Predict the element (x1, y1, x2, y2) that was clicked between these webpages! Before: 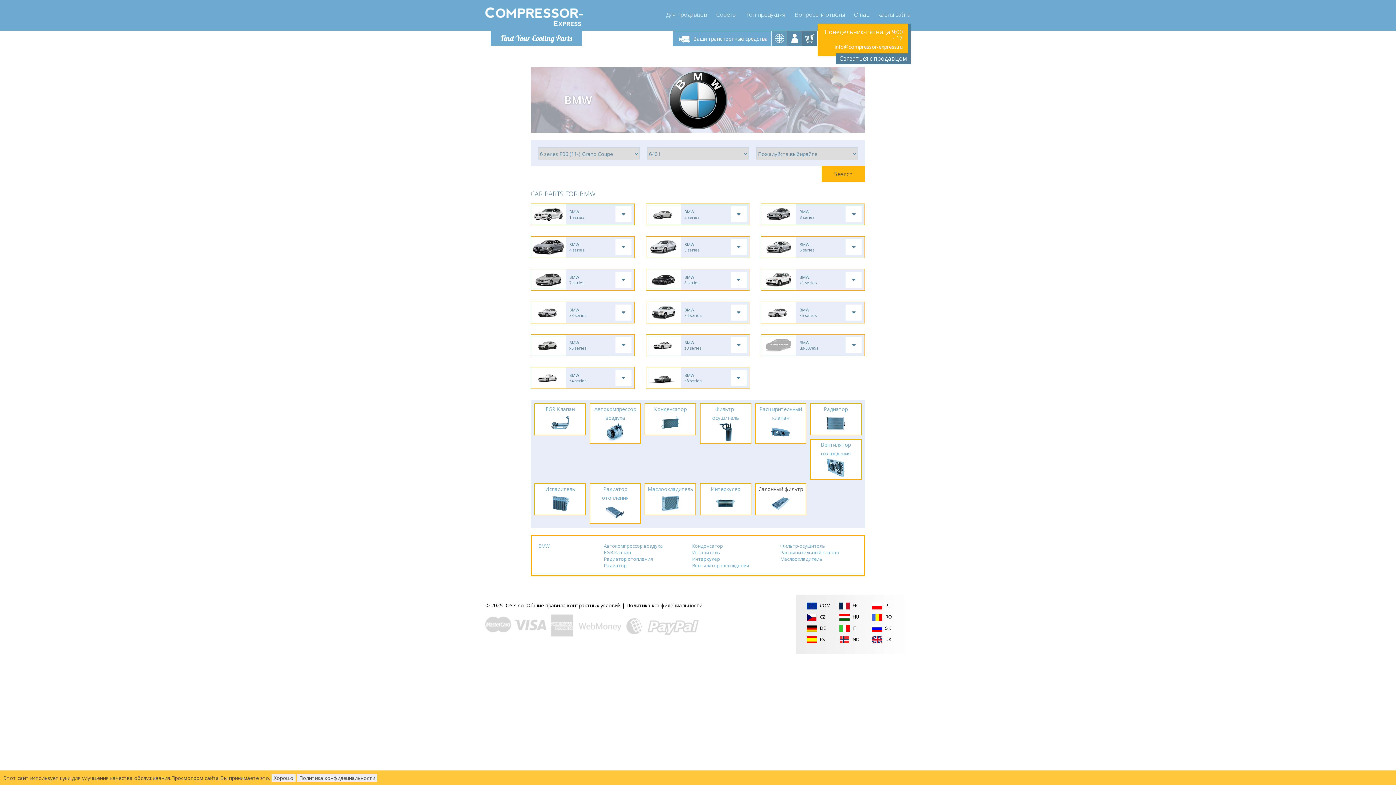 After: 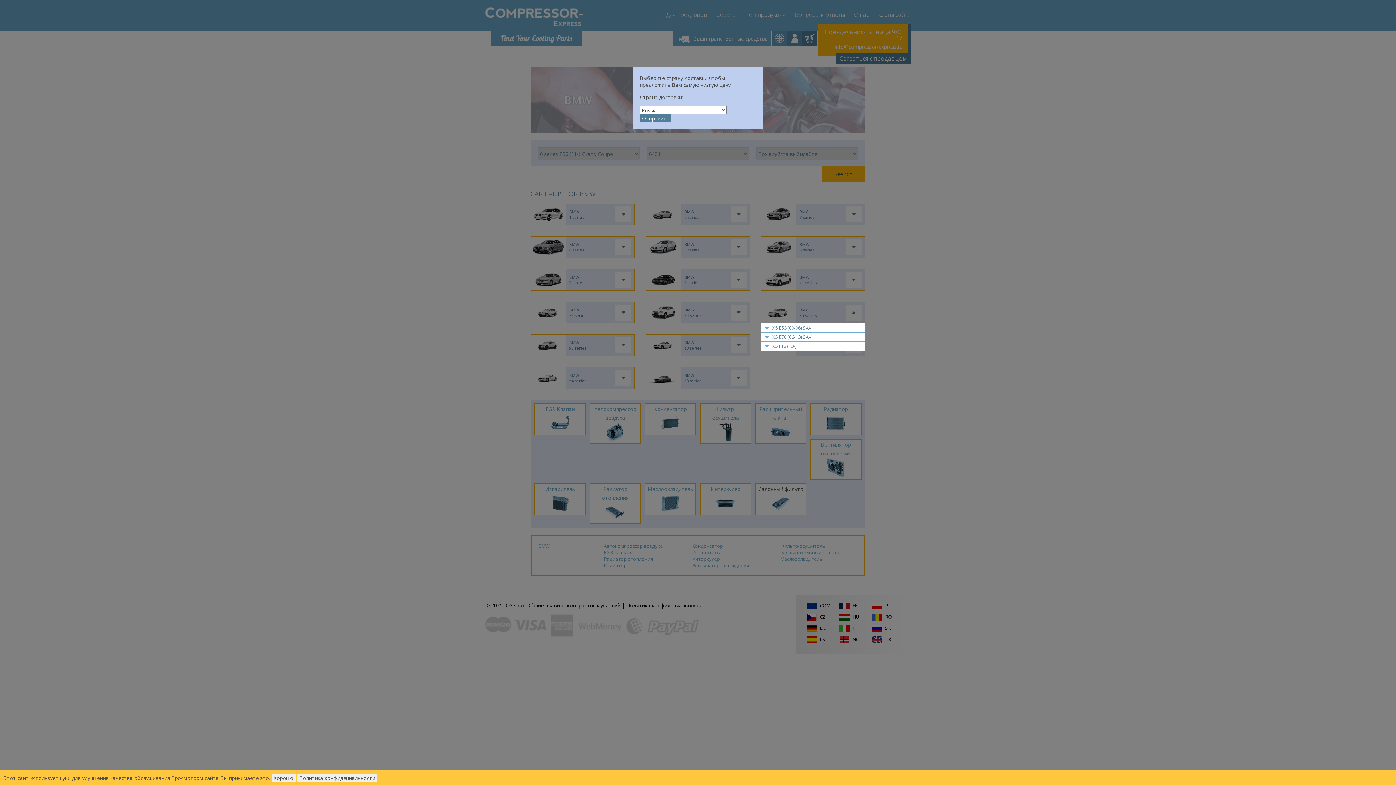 Action: label: BMW
x5 series bbox: (761, 301, 865, 323)